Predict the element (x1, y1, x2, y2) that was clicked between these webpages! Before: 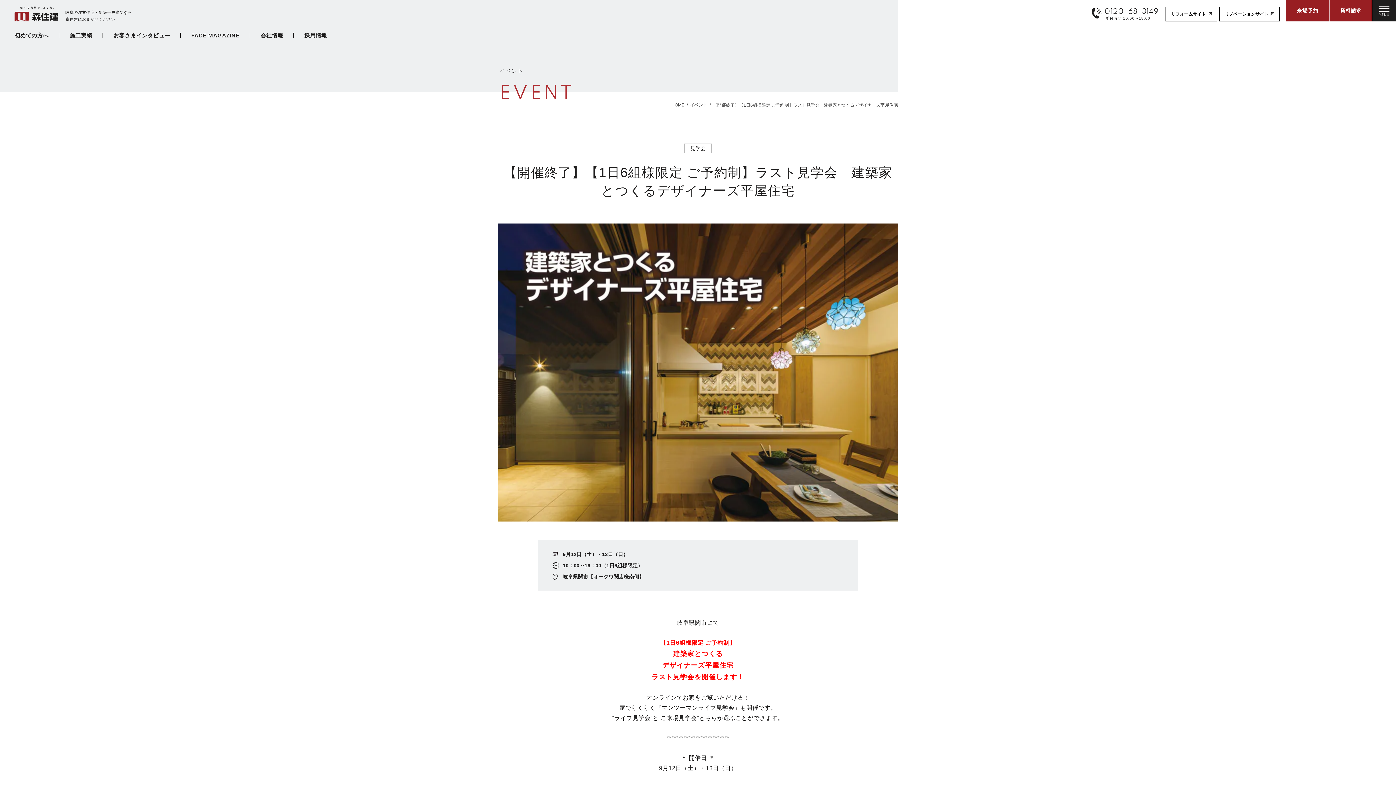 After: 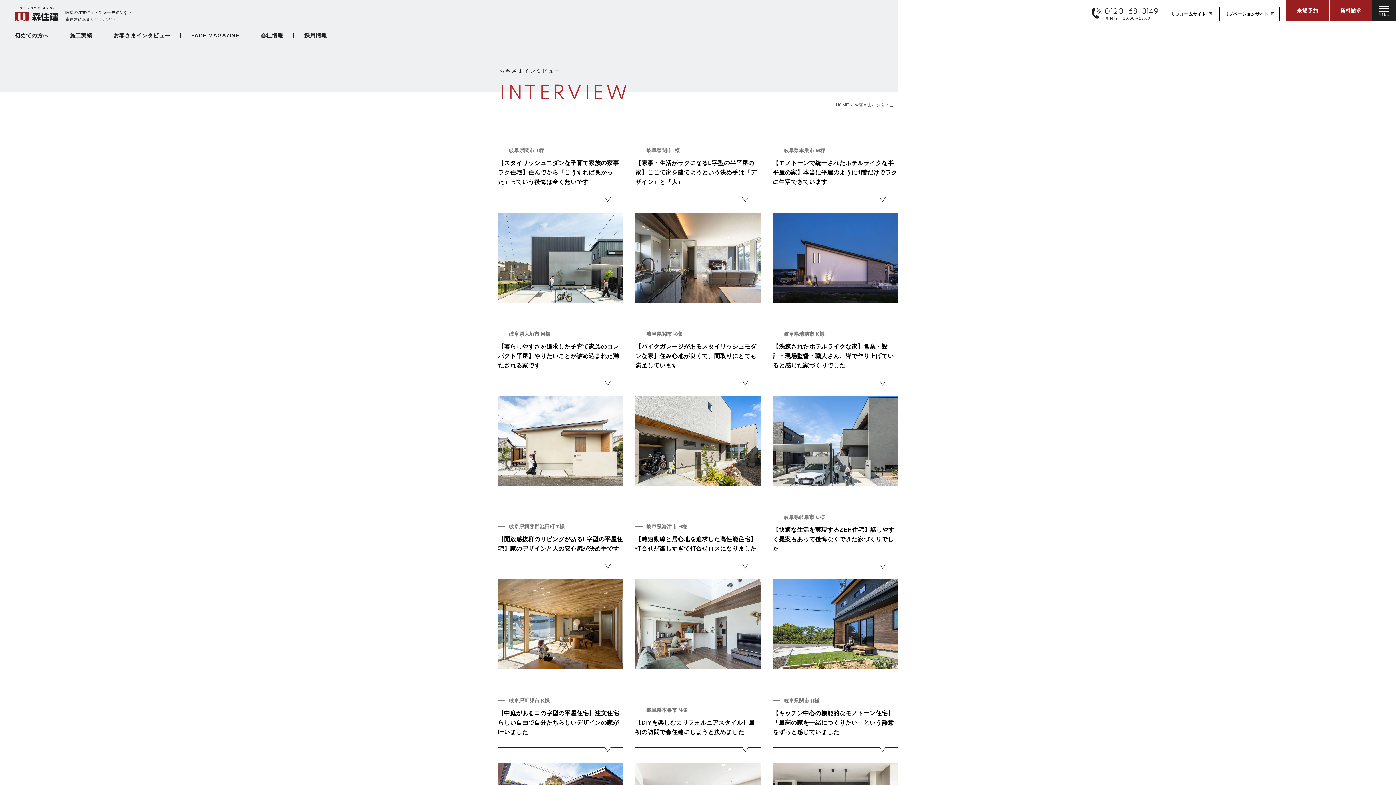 Action: label: お客さまインタビュー bbox: (113, 31, 170, 40)